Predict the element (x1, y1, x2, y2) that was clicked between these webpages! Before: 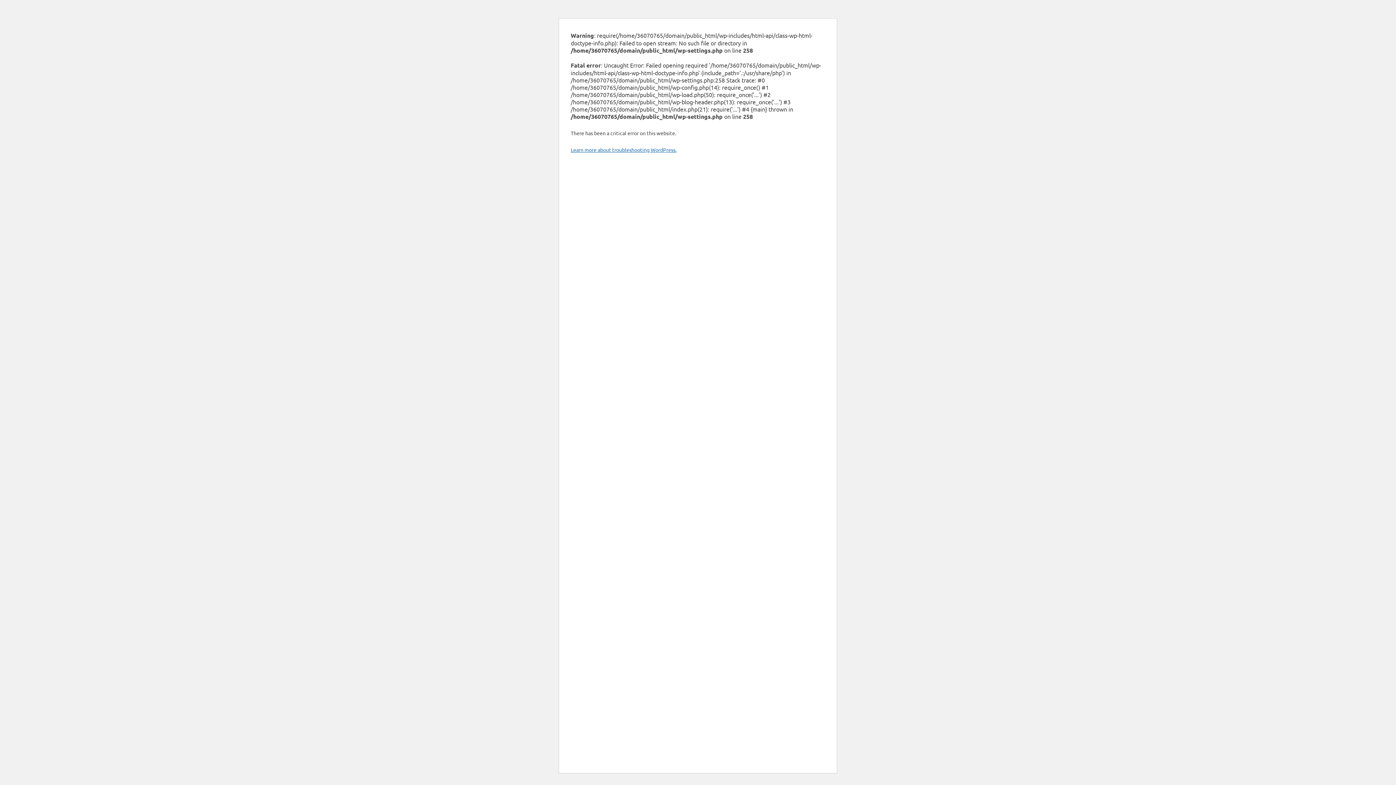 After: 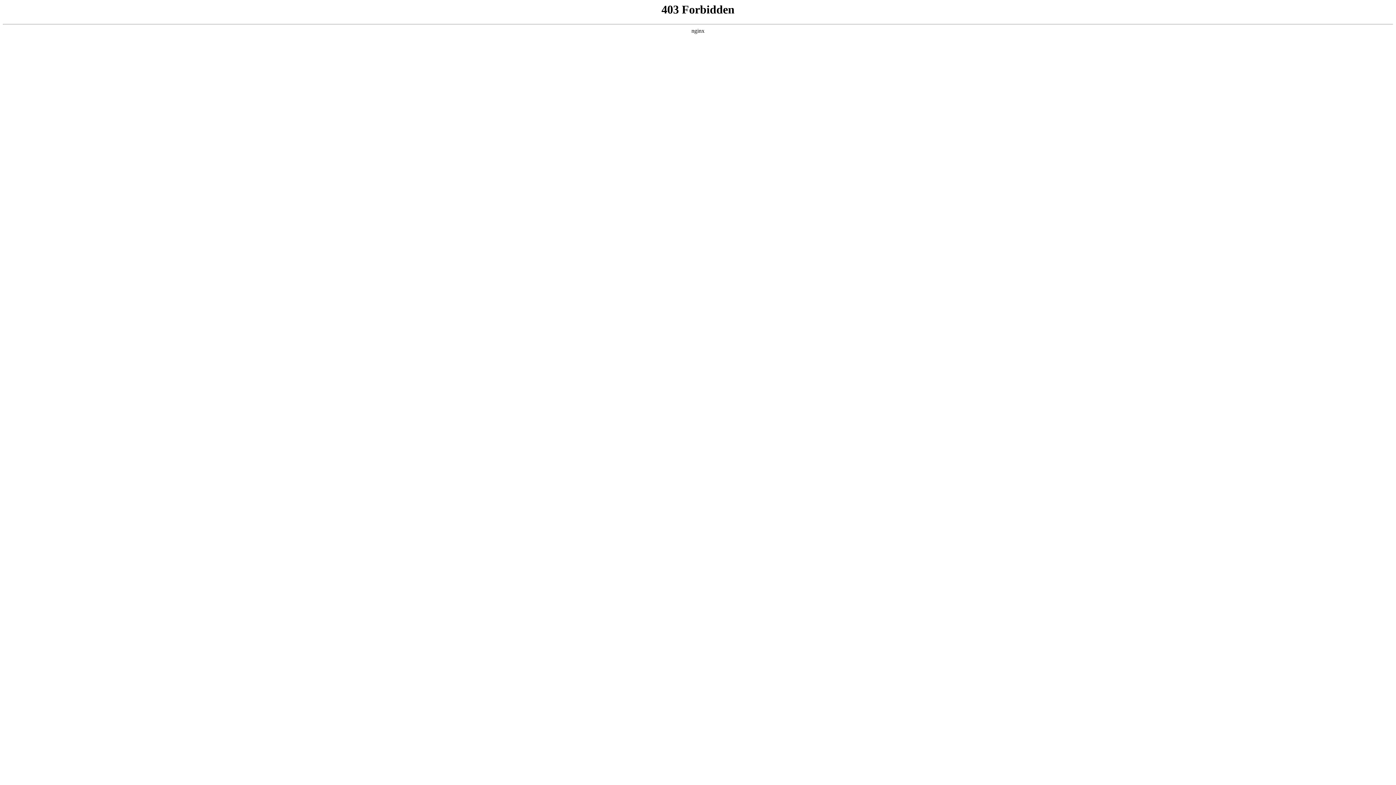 Action: label: Learn more about troubleshooting WordPress. bbox: (570, 146, 676, 153)